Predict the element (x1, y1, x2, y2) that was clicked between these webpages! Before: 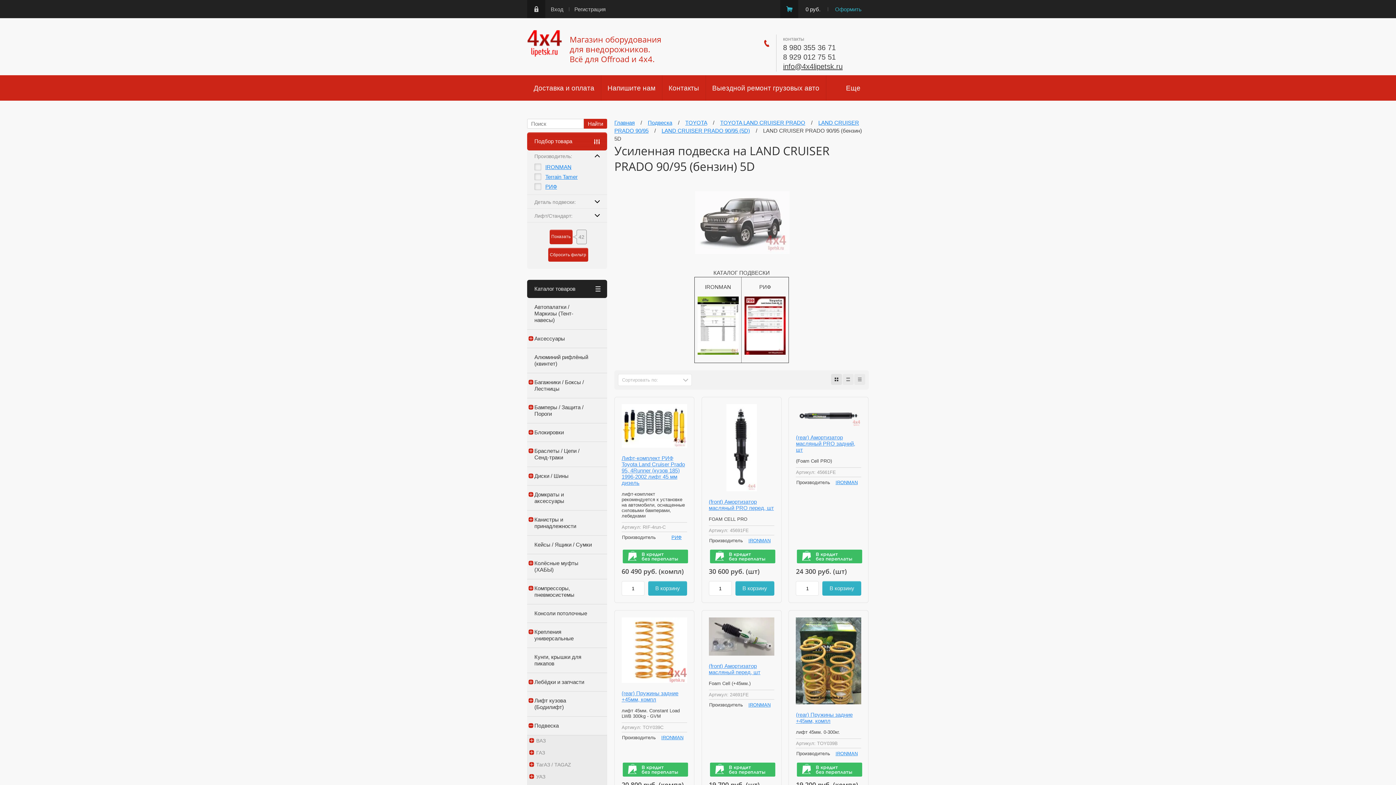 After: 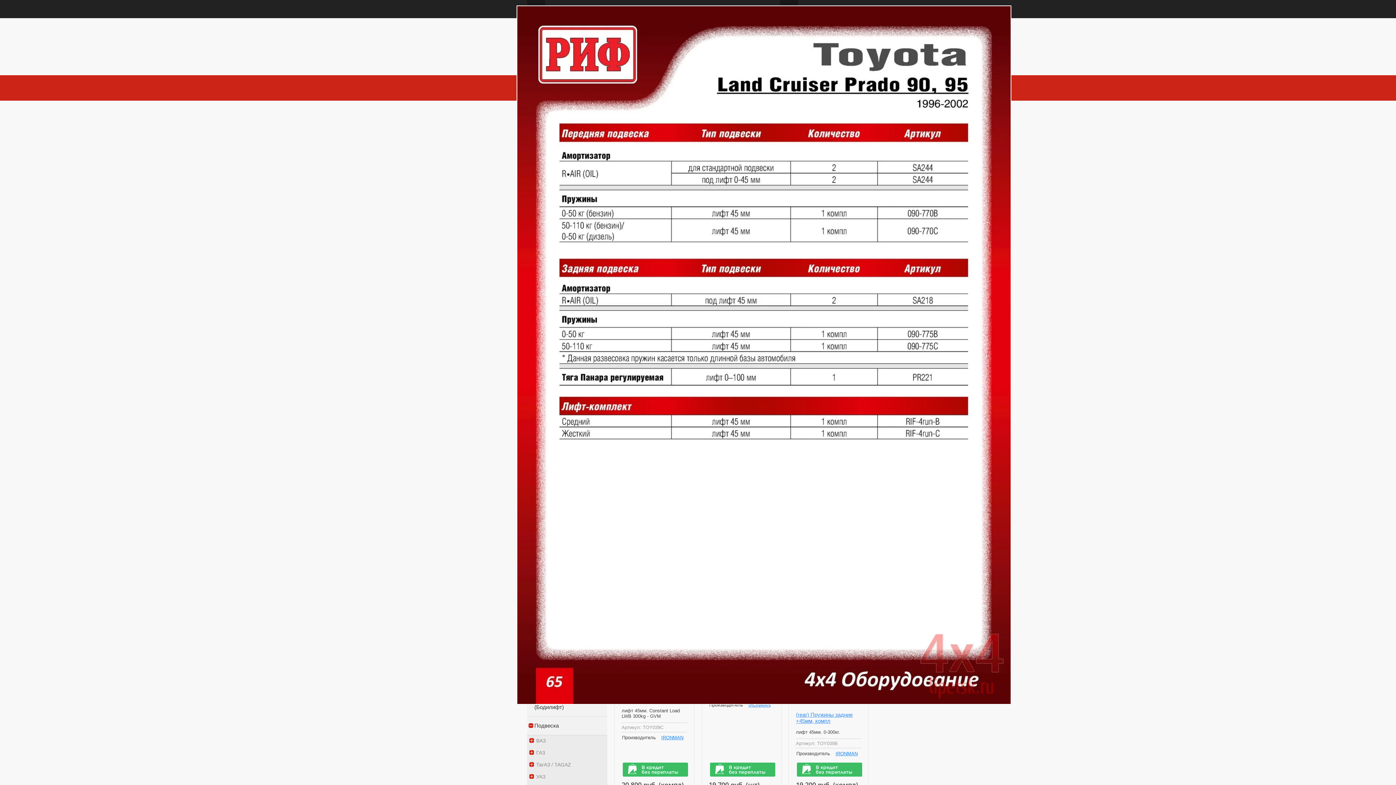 Action: bbox: (744, 349, 785, 356)